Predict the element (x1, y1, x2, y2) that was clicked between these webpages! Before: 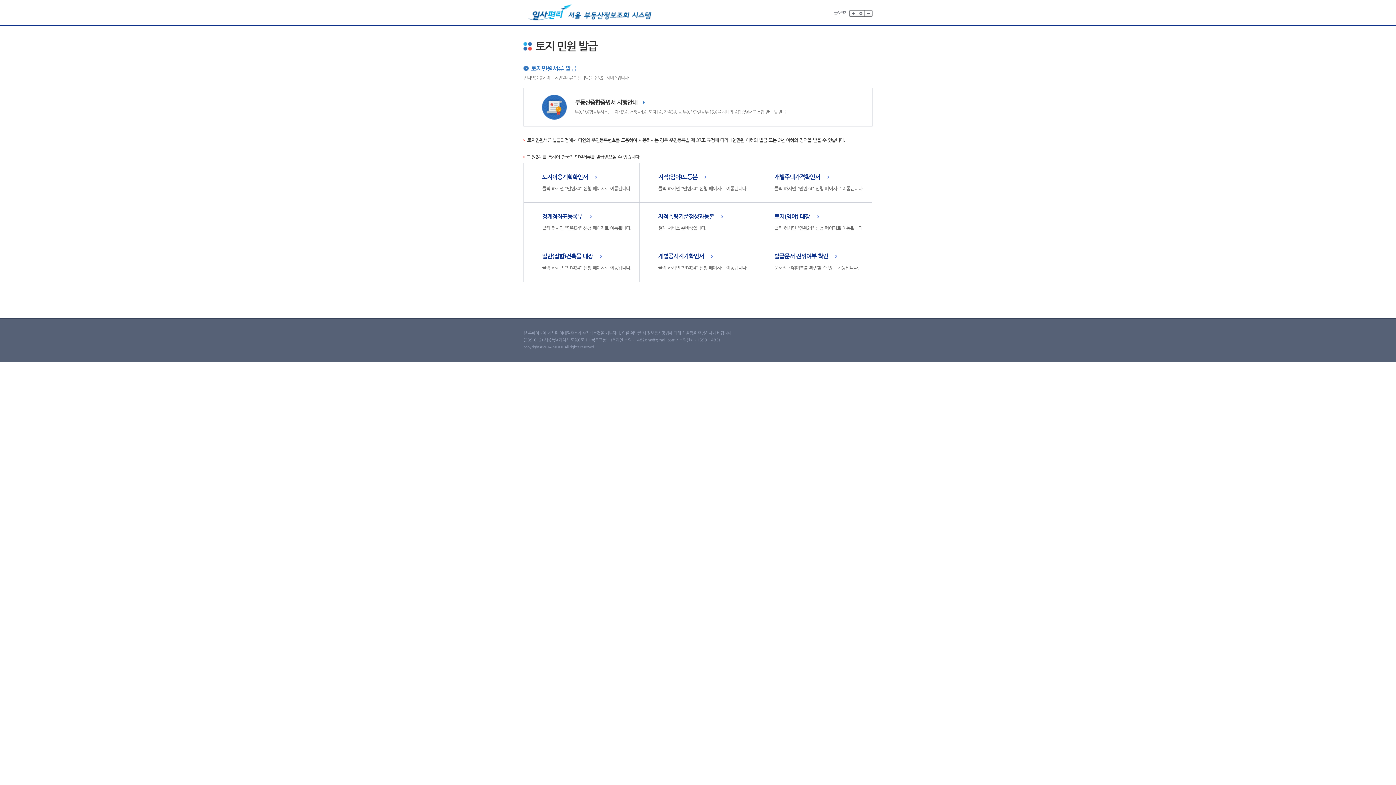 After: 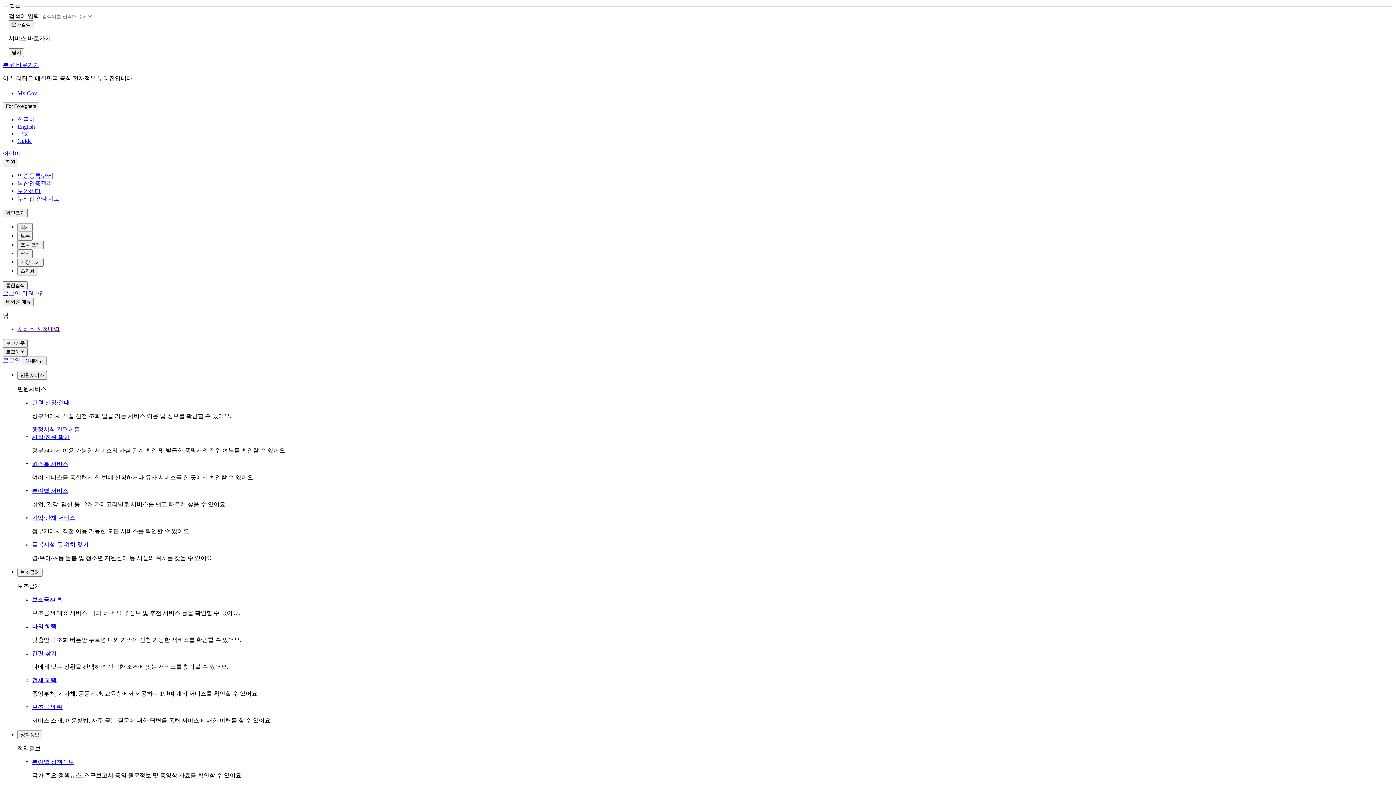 Action: label: 개별주택가격확인서 bbox: (774, 174, 829, 180)